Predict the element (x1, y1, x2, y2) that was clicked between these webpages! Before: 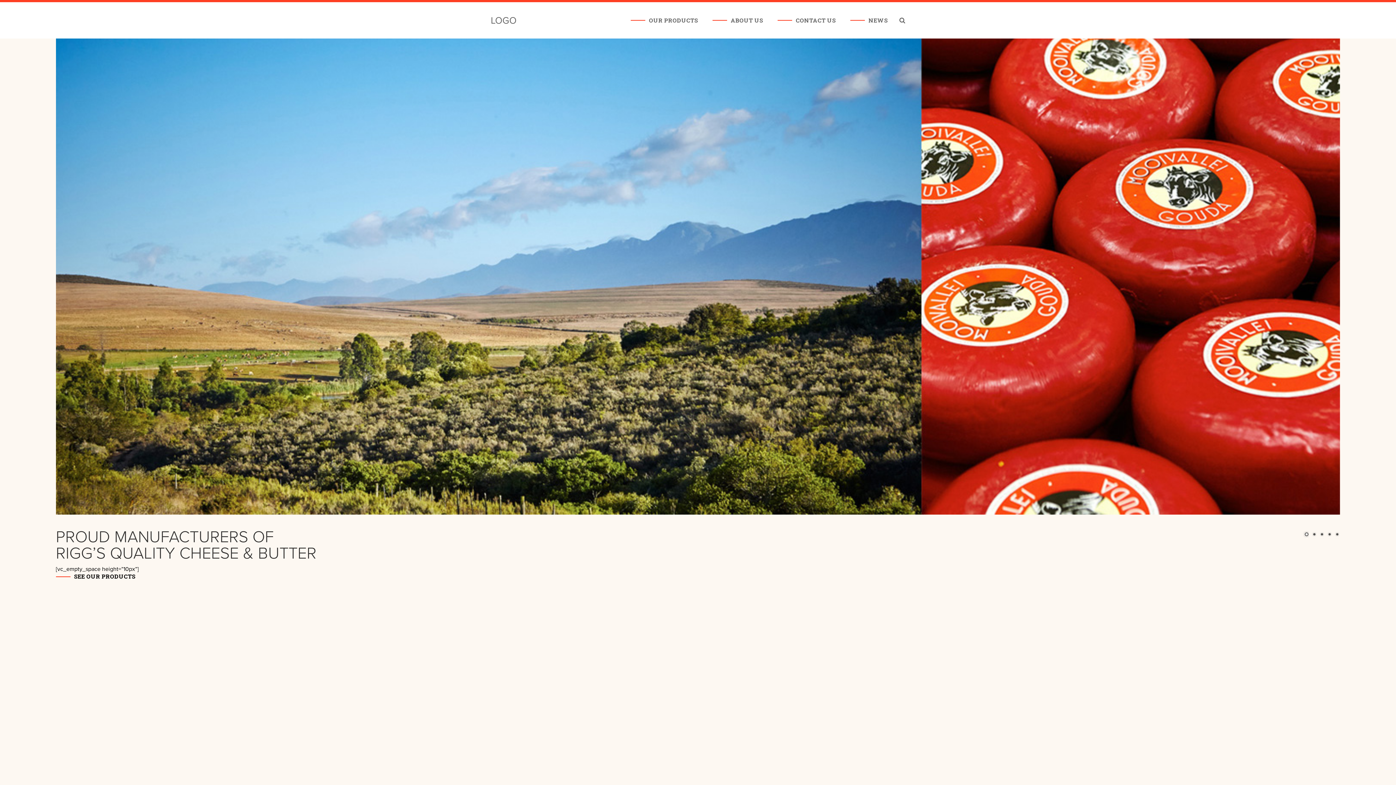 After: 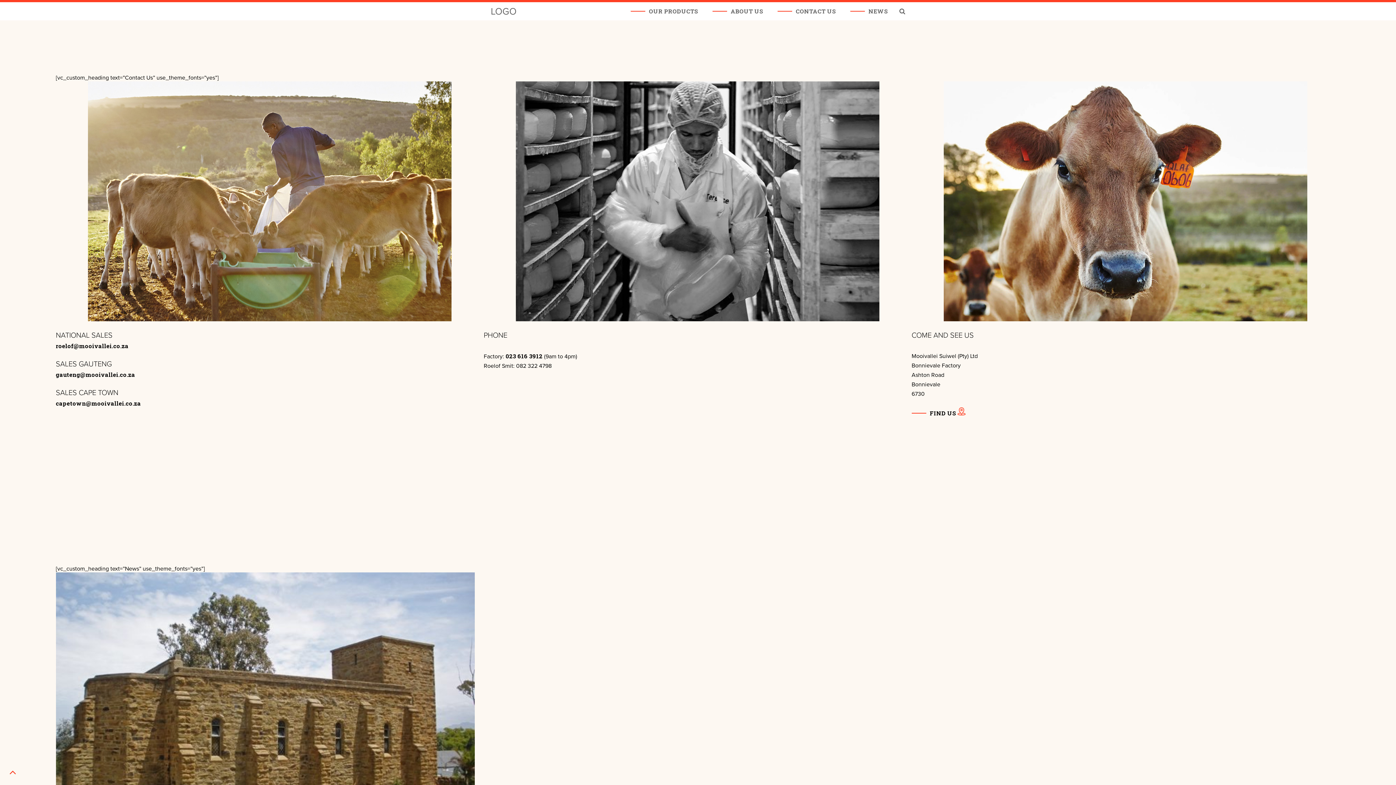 Action: label: CONTACT US bbox: (770, 11, 843, 29)